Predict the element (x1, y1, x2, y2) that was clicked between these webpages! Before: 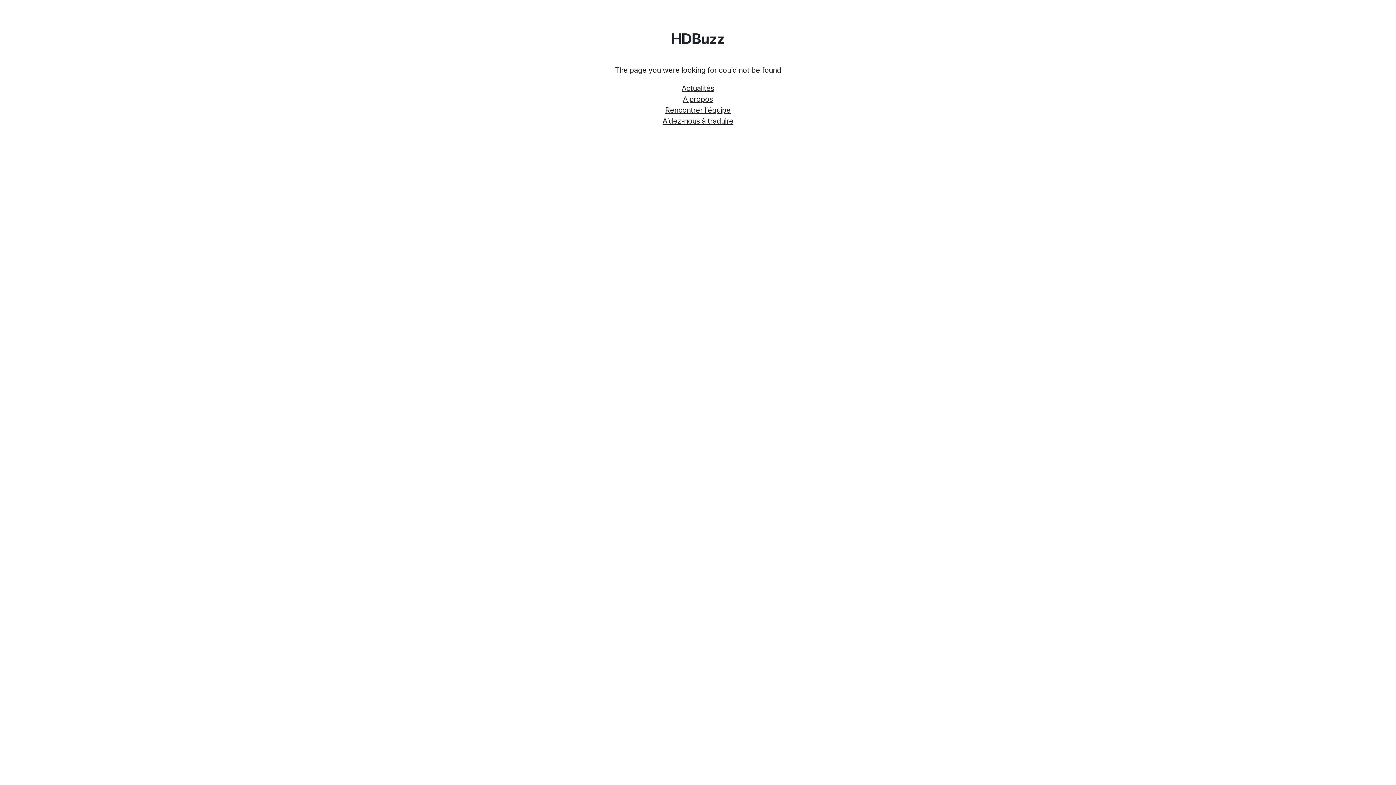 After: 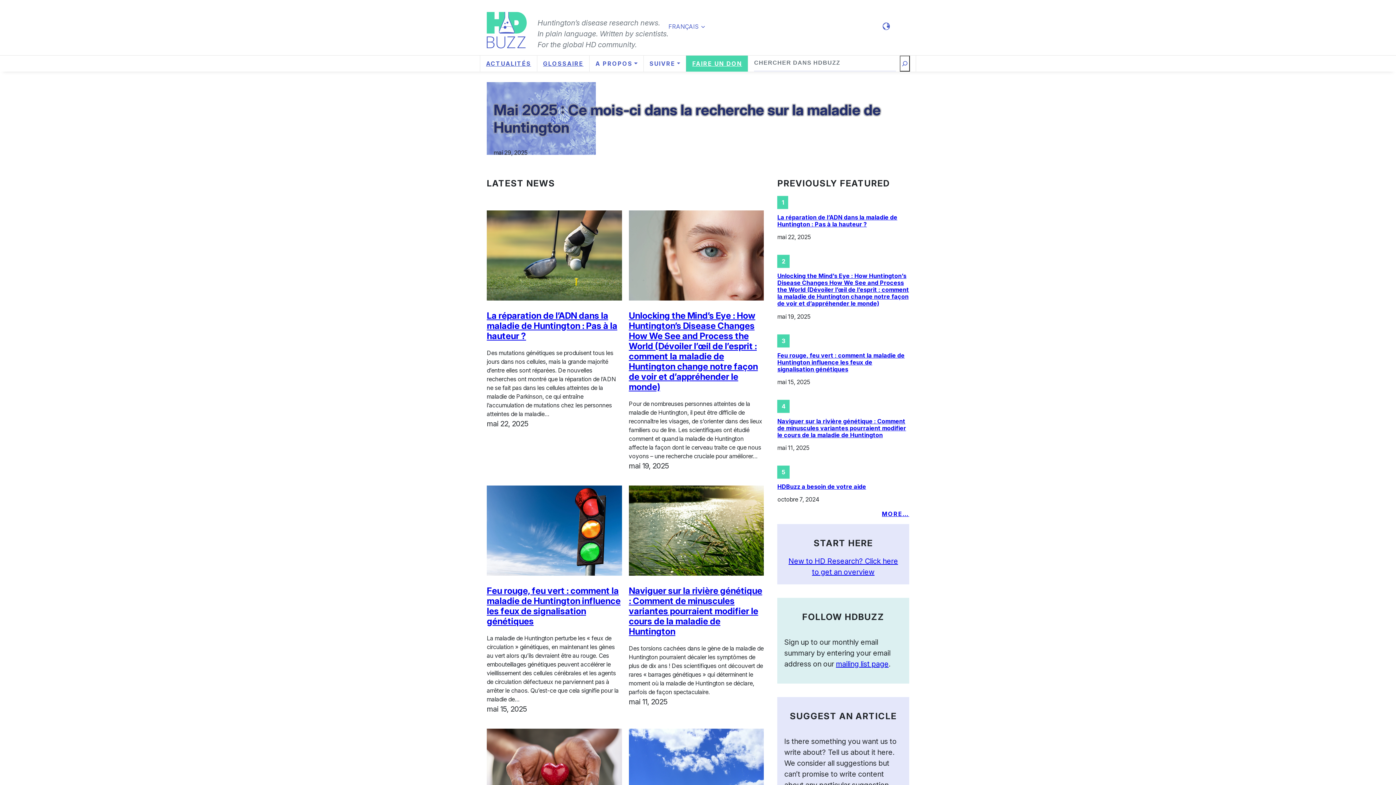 Action: bbox: (681, 82, 714, 93) label: Actualités